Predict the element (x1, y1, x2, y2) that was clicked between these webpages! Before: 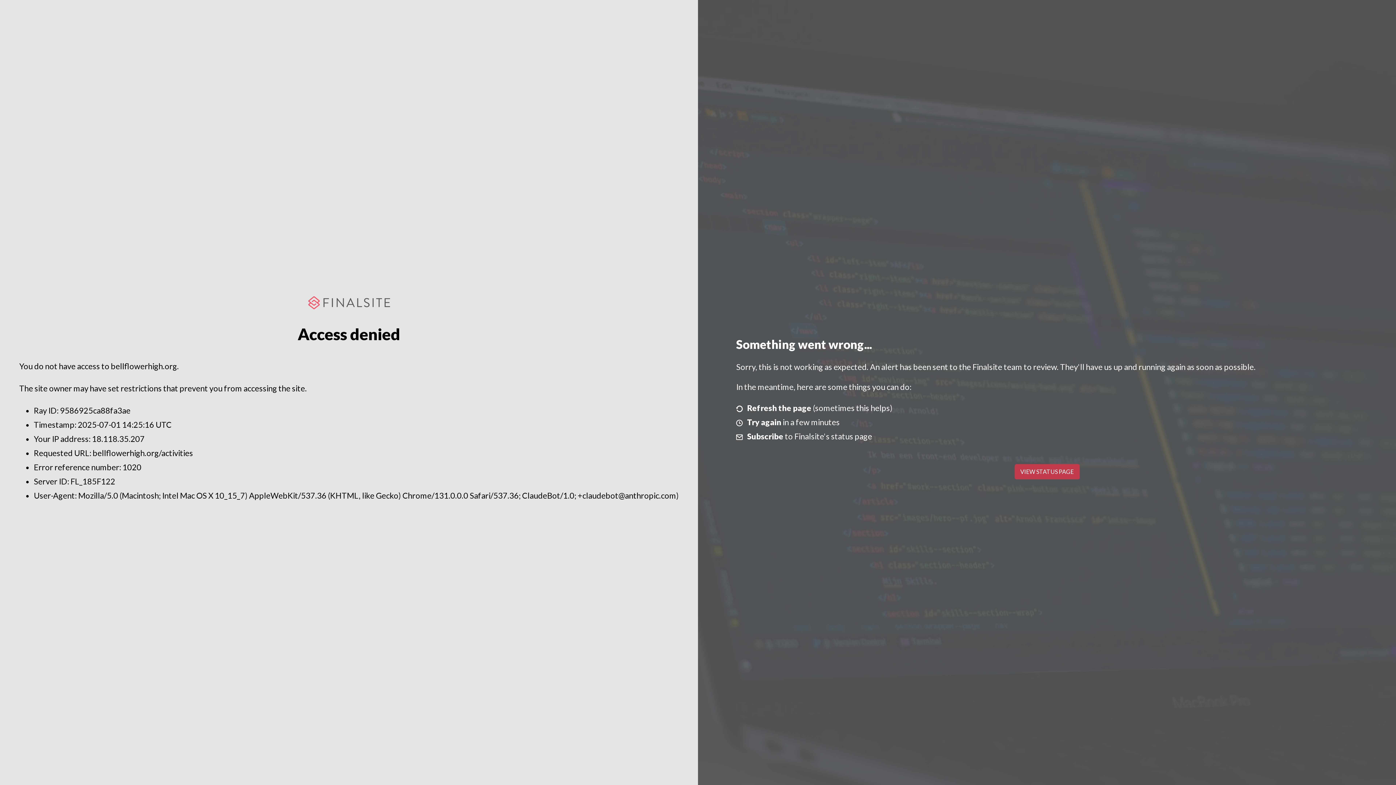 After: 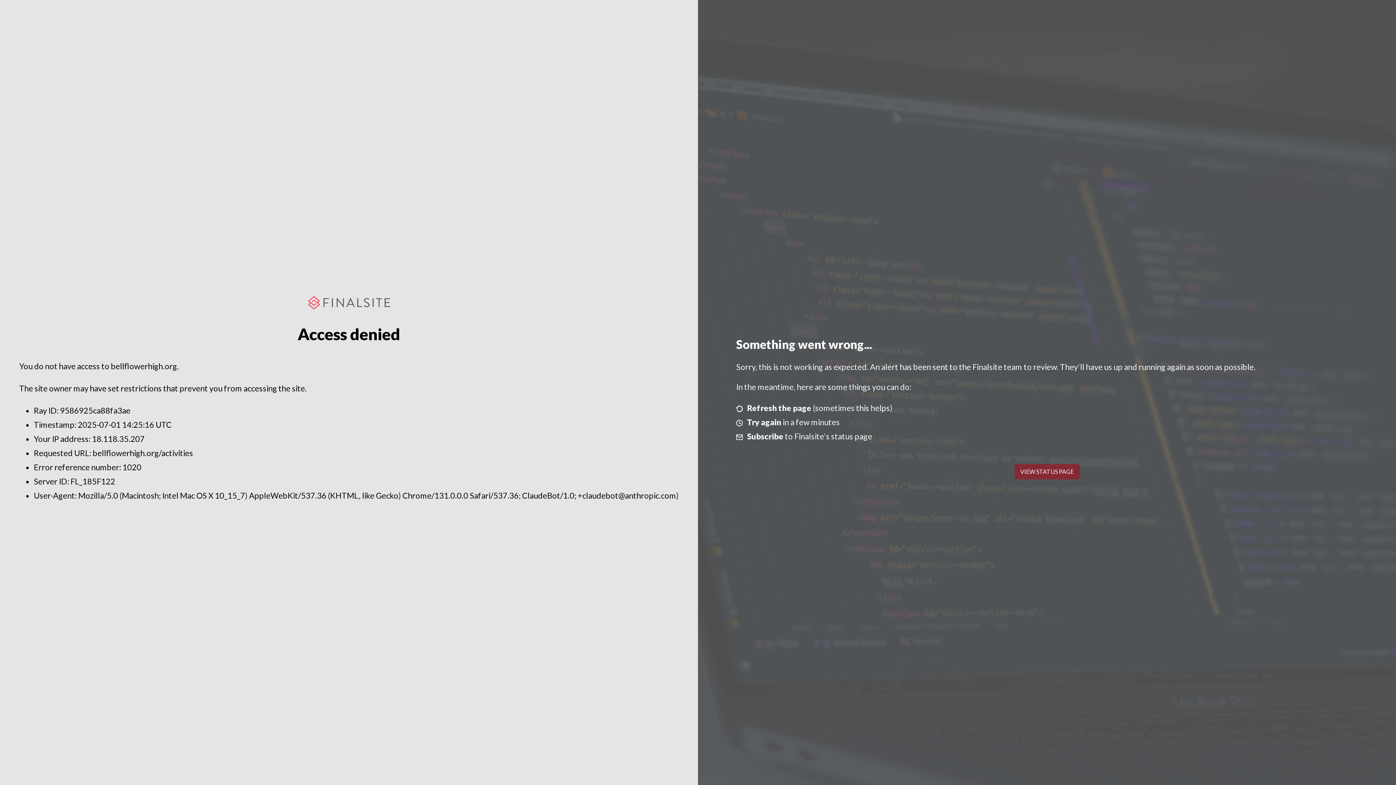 Action: label: VIEW STATUS PAGE bbox: (1014, 464, 1079, 479)